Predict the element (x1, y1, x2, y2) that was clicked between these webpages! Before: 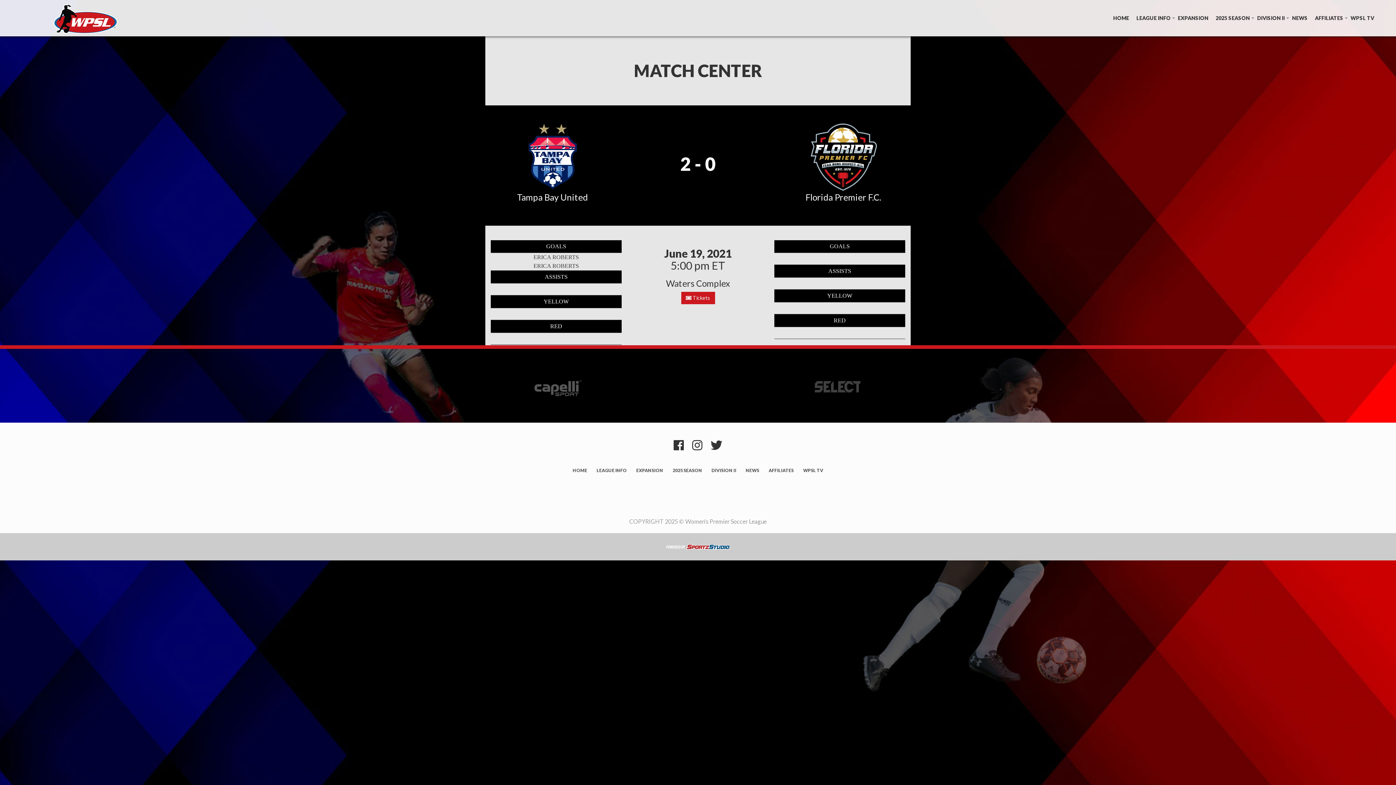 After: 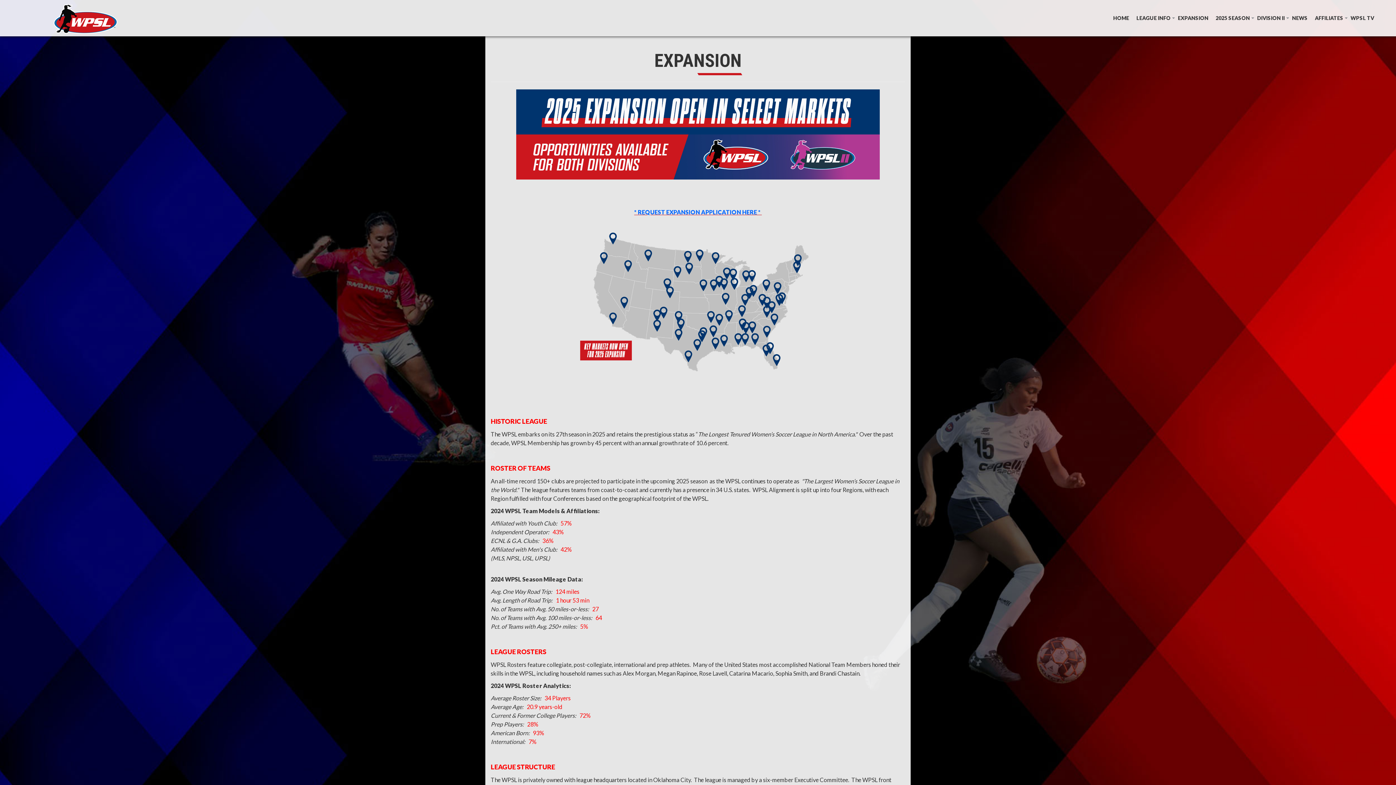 Action: bbox: (1174, 0, 1212, 36) label: EXPANSION